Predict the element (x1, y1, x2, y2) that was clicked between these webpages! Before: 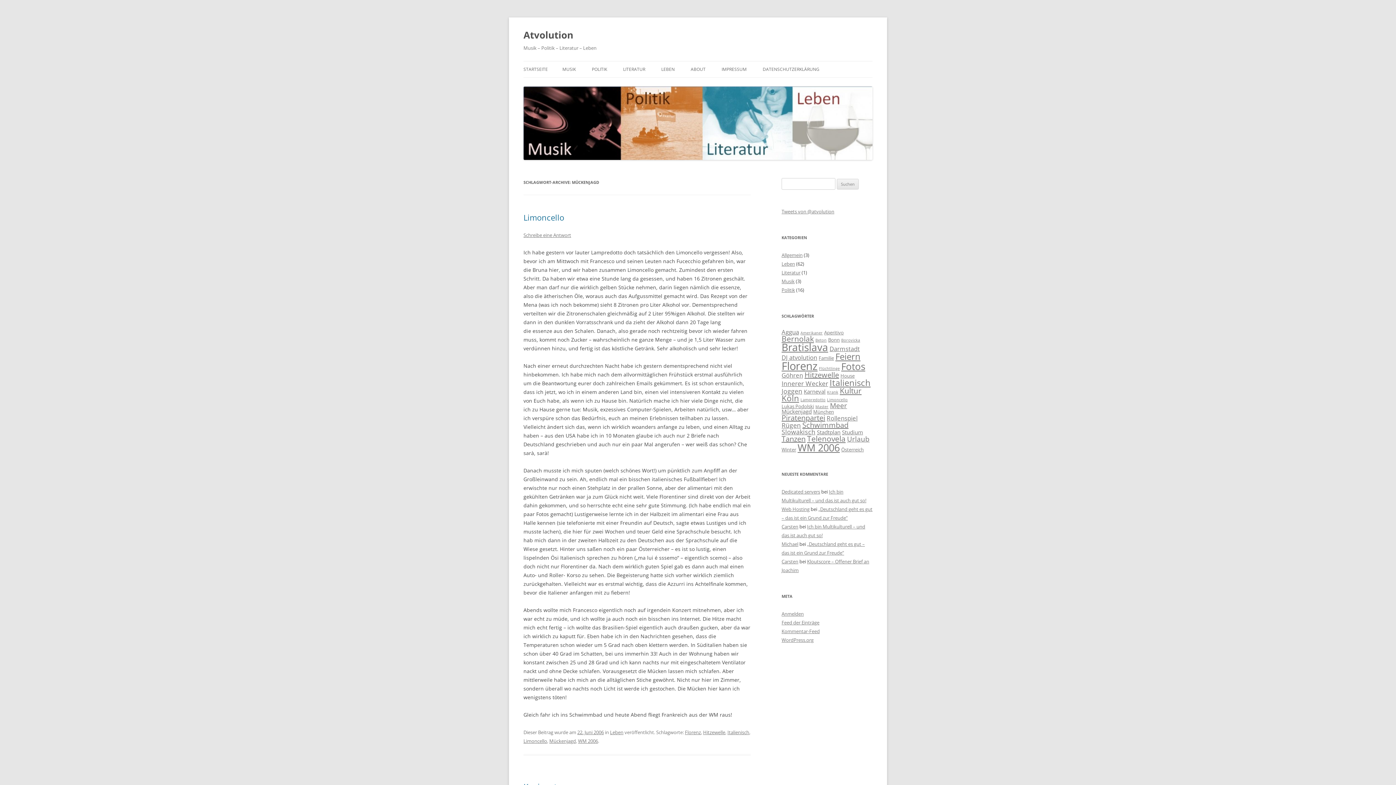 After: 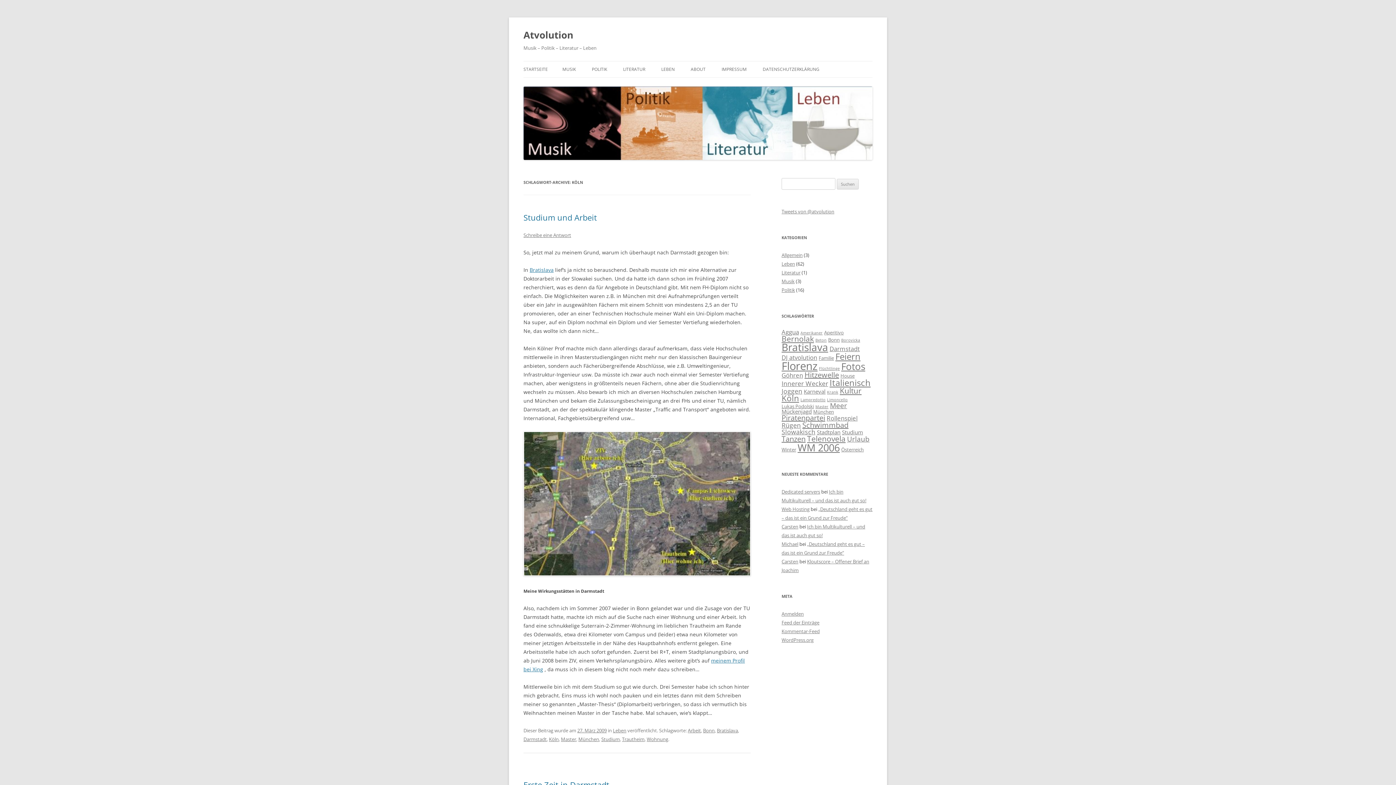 Action: bbox: (781, 392, 799, 403) label: Köln (12 Einträge)